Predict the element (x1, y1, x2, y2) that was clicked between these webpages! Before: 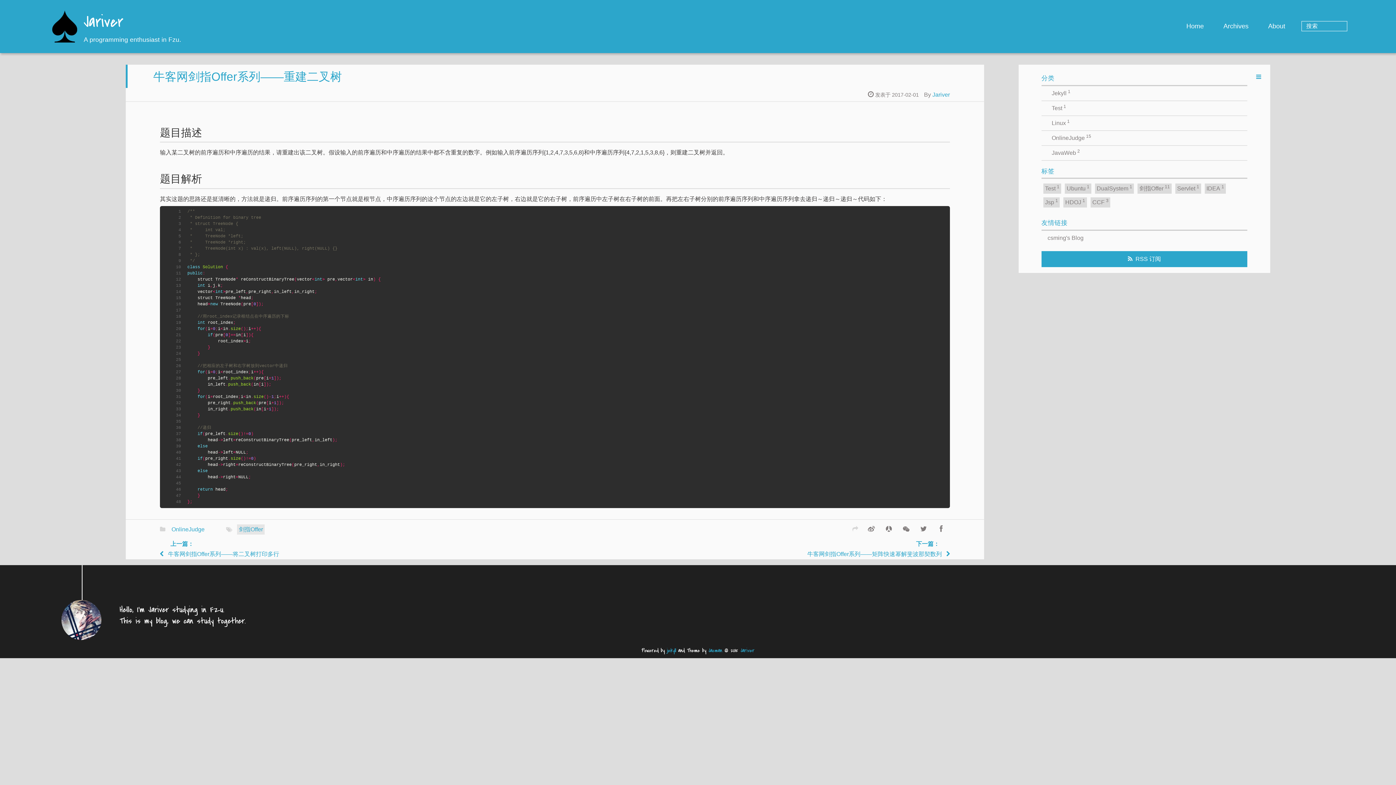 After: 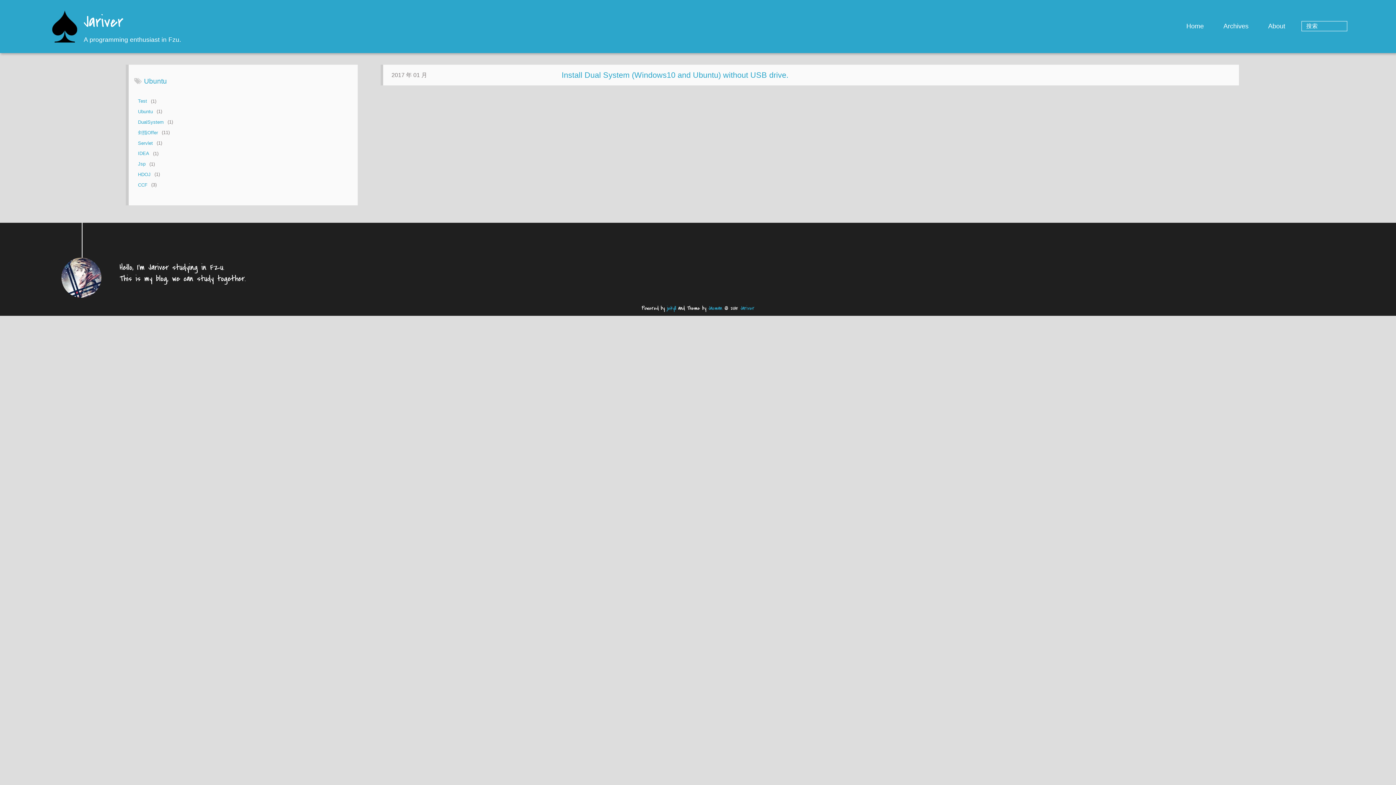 Action: label: Ubuntu1 bbox: (1065, 183, 1091, 193)